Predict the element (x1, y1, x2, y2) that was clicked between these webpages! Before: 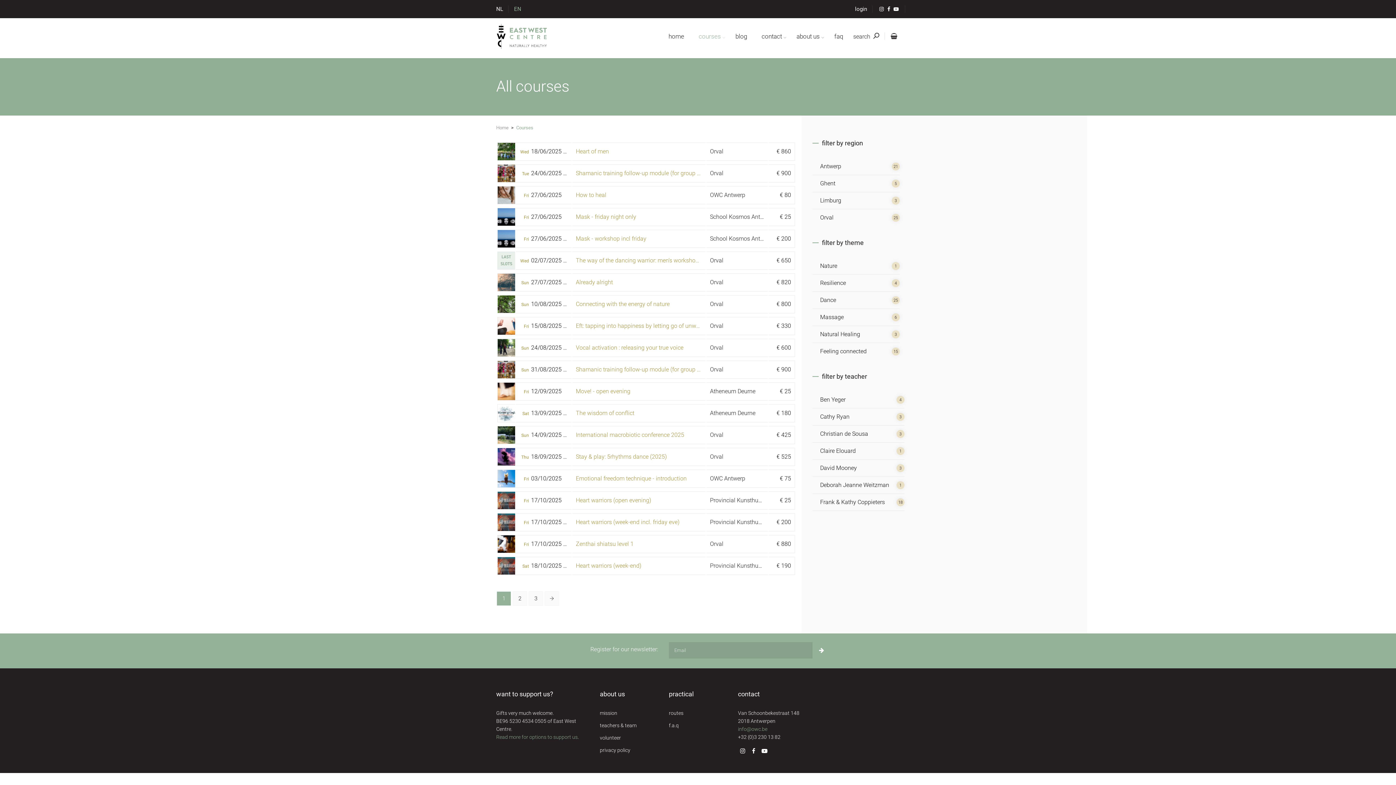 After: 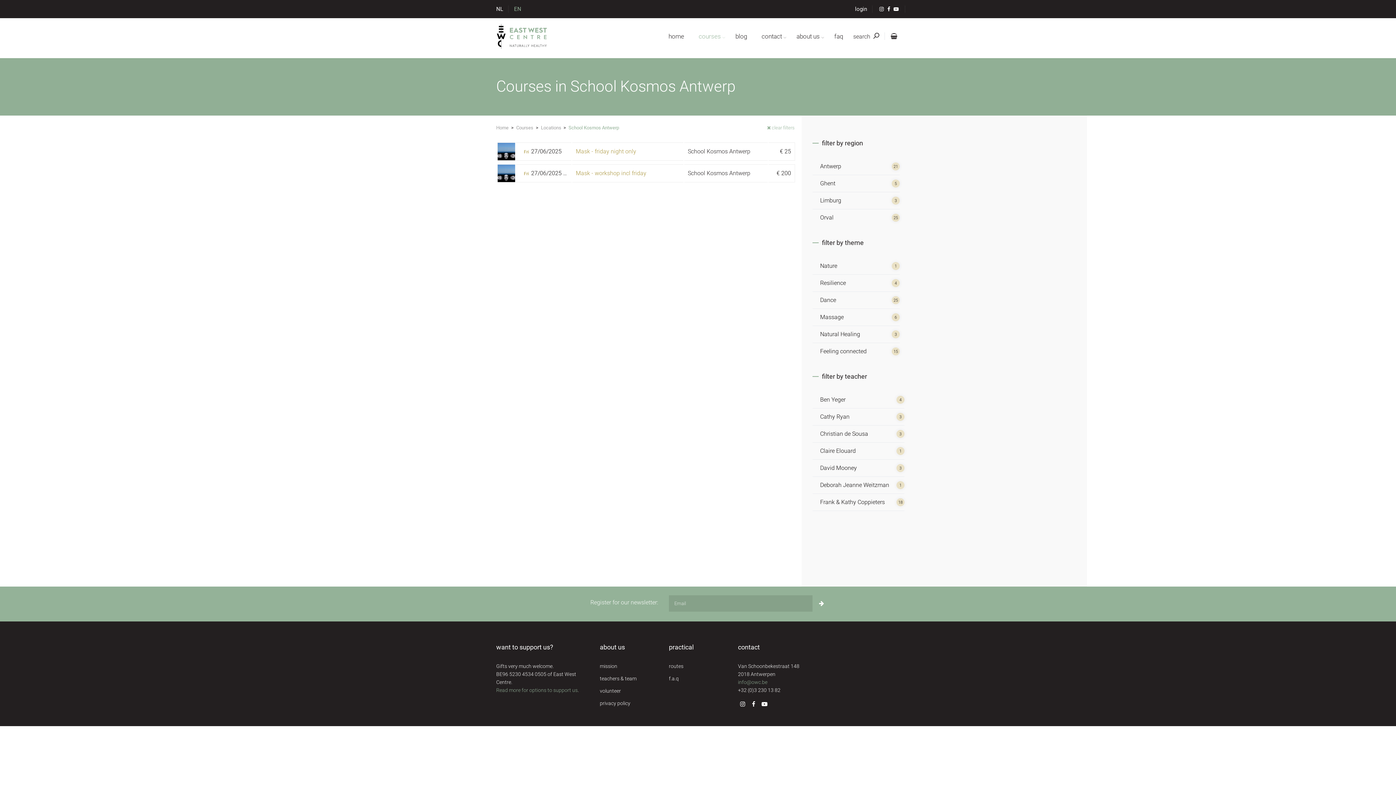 Action: bbox: (710, 235, 772, 242) label: School Kosmos Antwerp